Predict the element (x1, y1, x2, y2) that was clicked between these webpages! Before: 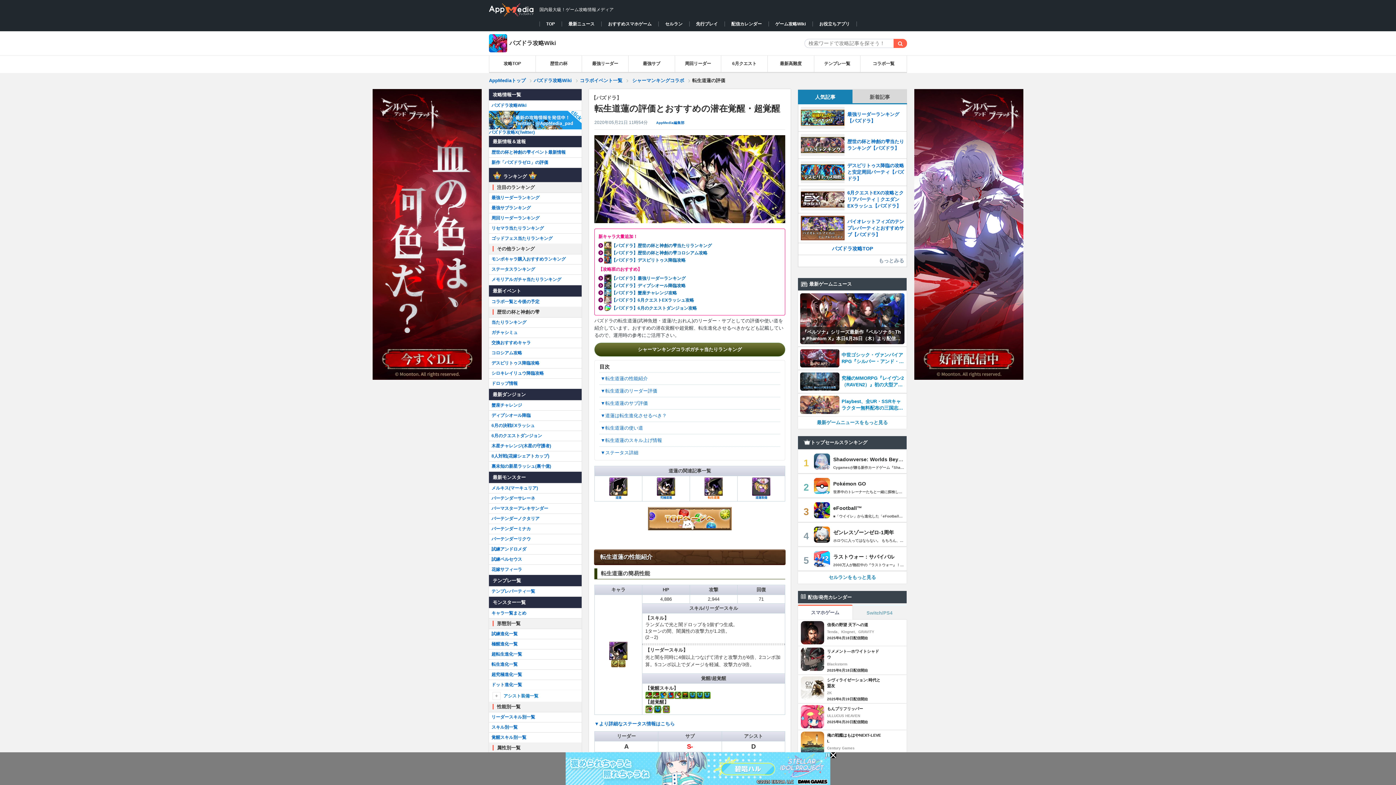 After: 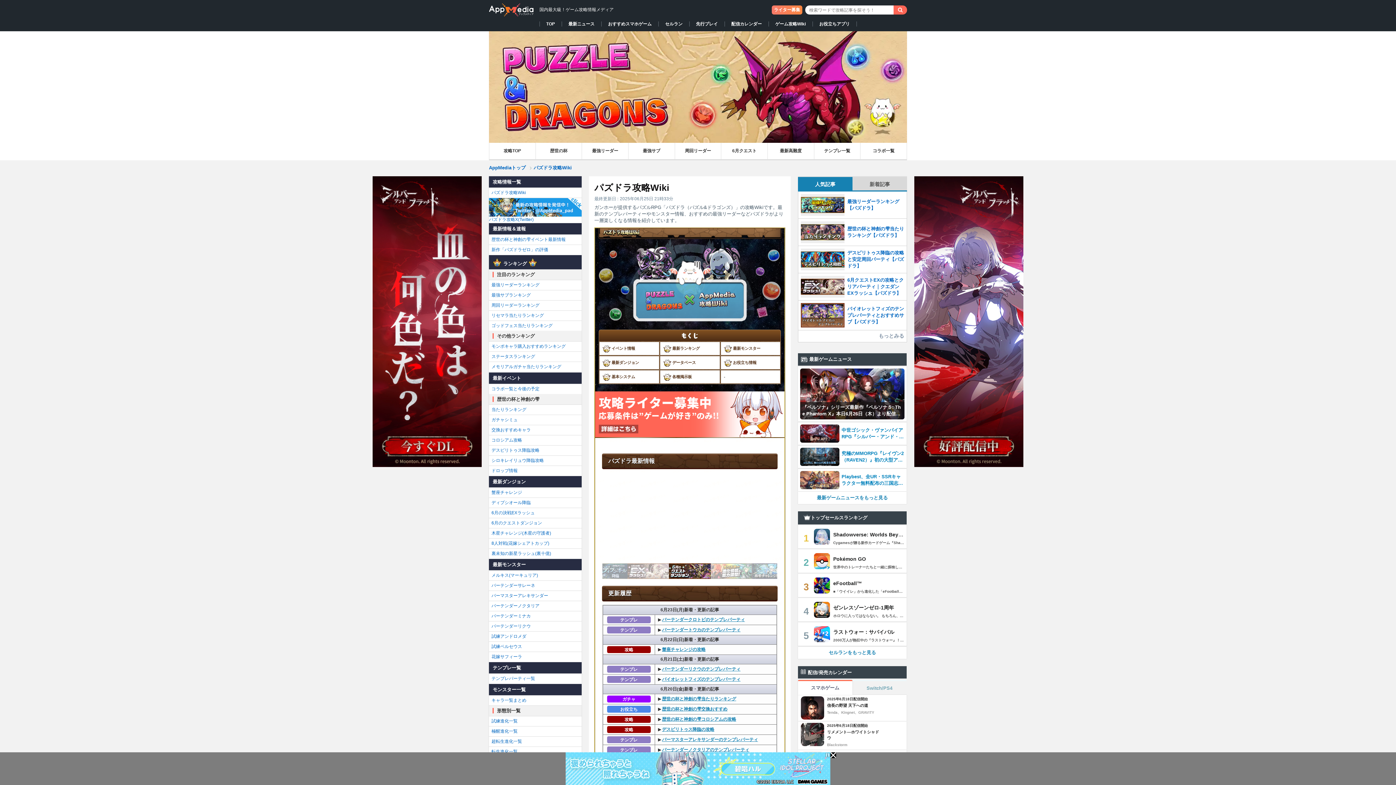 Action: label: 攻略TOP bbox: (489, 55, 535, 72)